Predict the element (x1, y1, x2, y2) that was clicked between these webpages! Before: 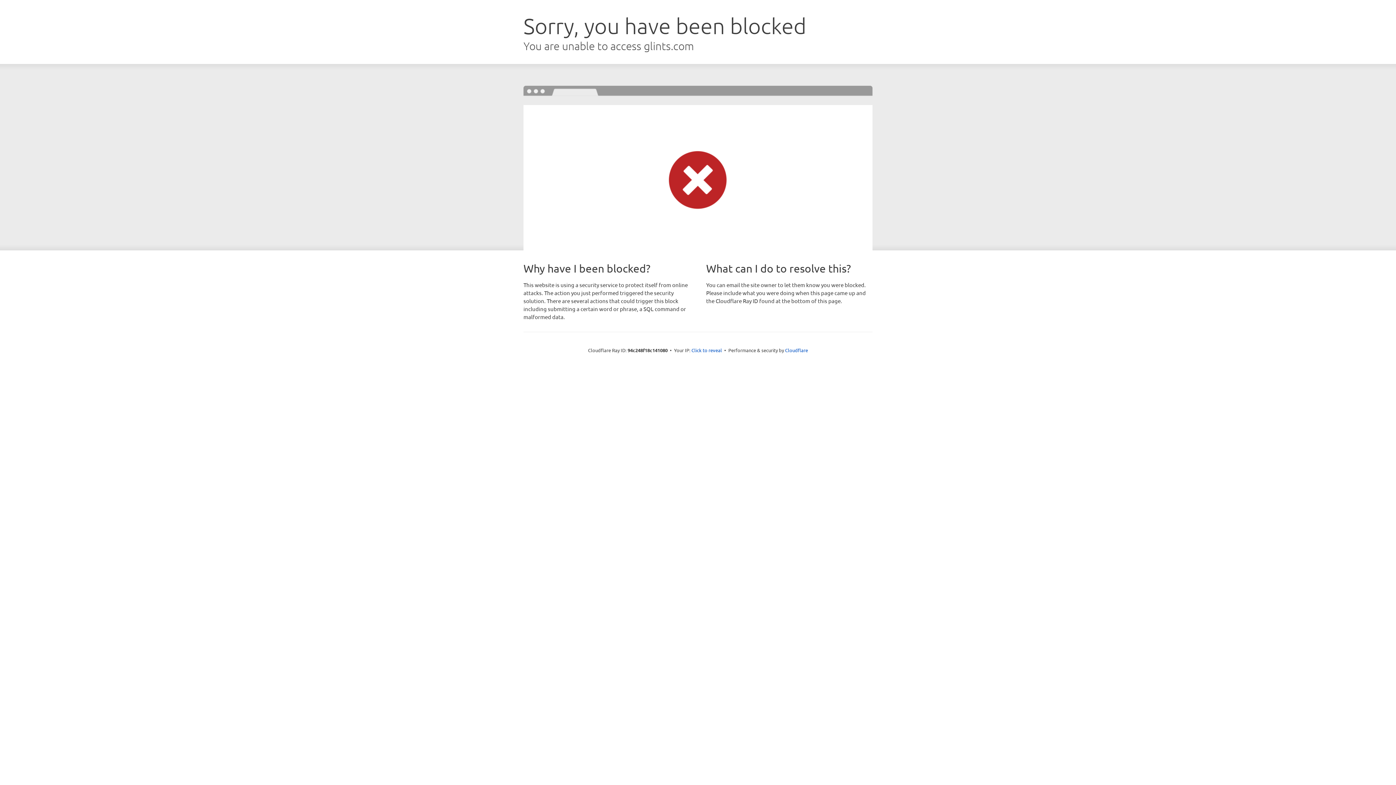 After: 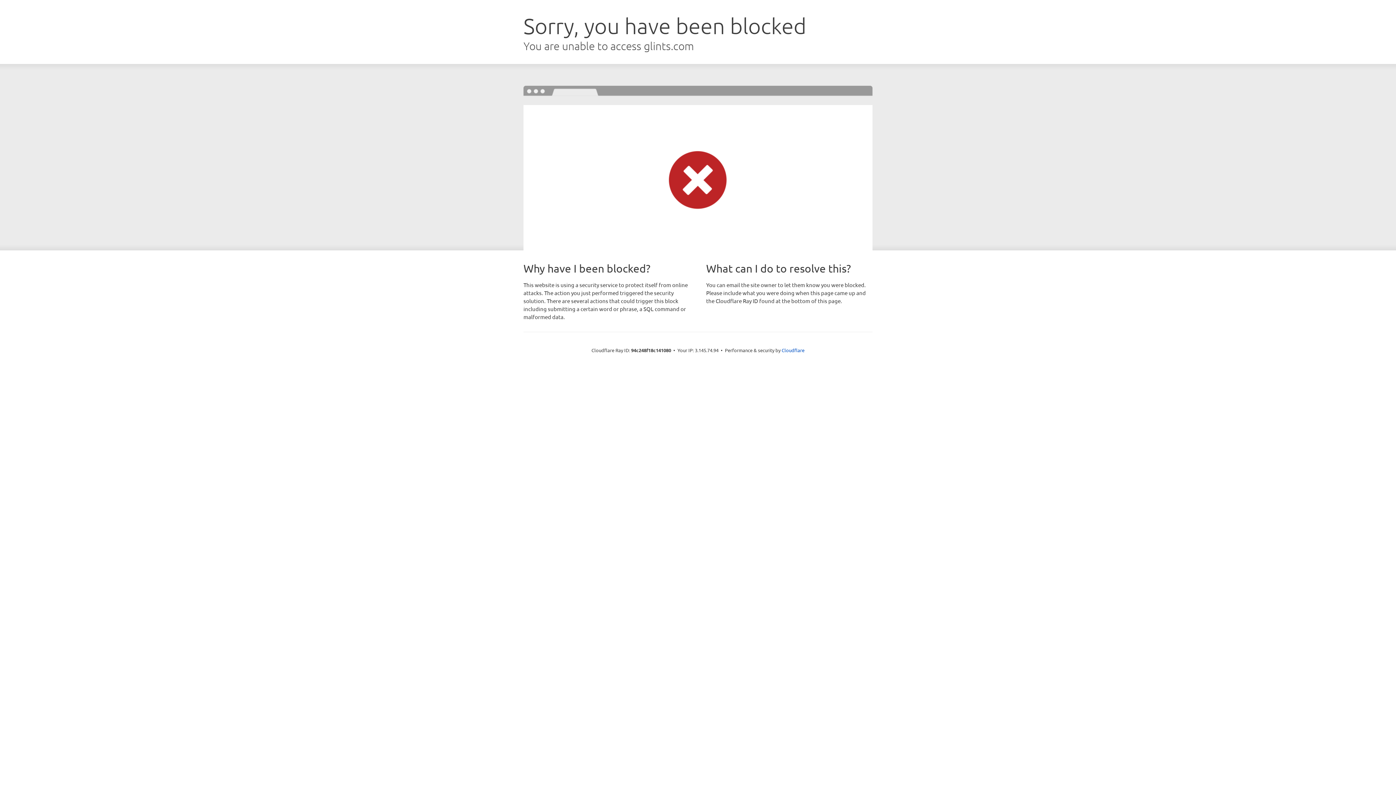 Action: bbox: (691, 346, 722, 353) label: Click to reveal